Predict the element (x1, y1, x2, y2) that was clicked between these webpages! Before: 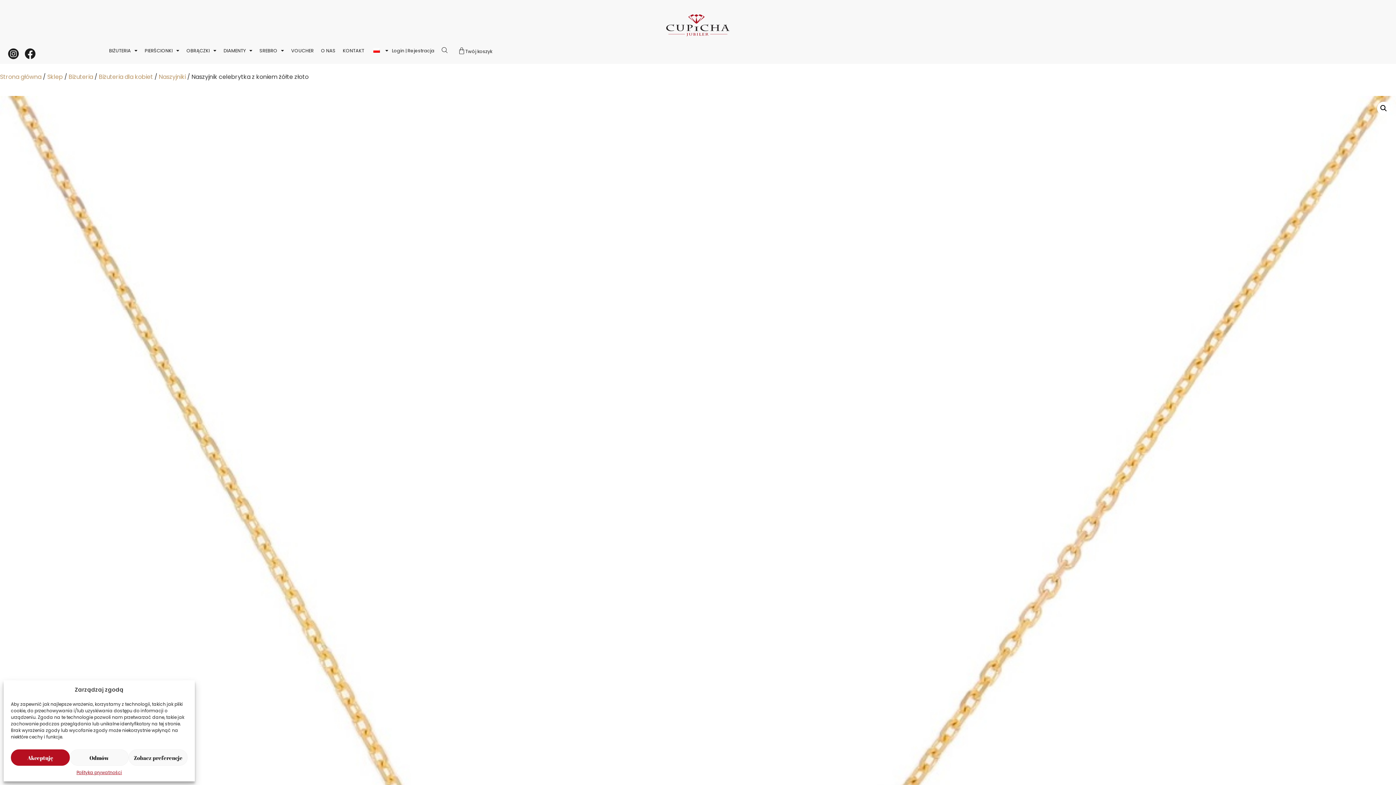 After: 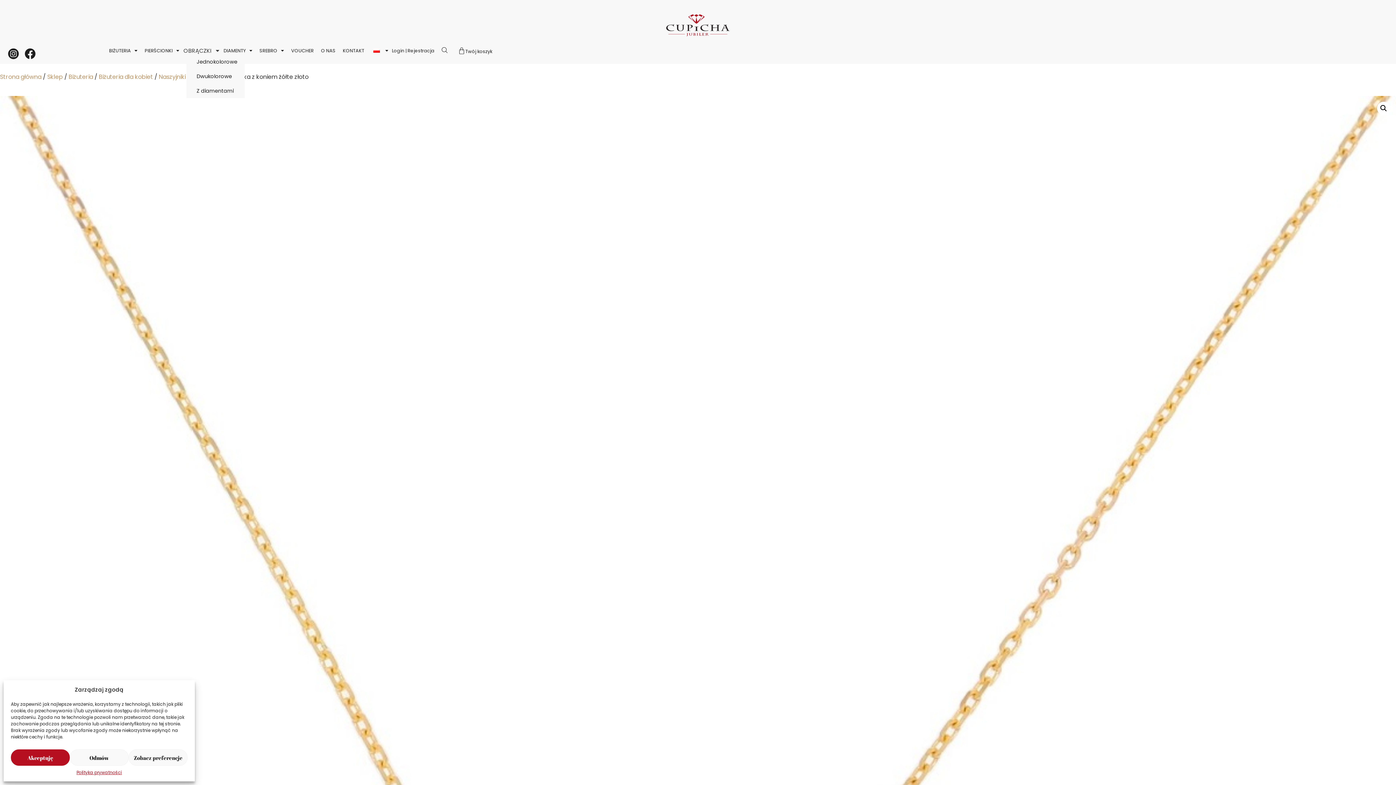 Action: bbox: (186, 47, 216, 54) label: OBRĄCZKI